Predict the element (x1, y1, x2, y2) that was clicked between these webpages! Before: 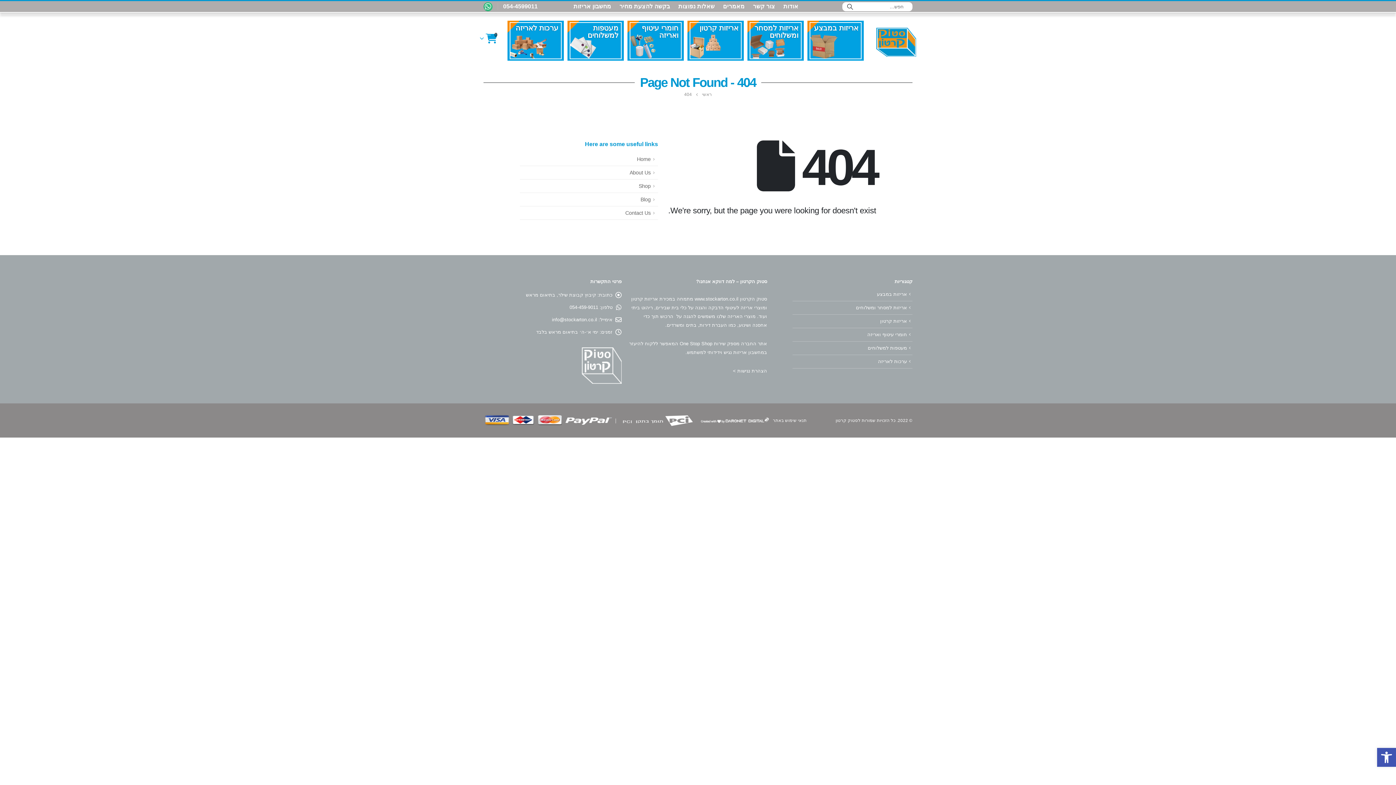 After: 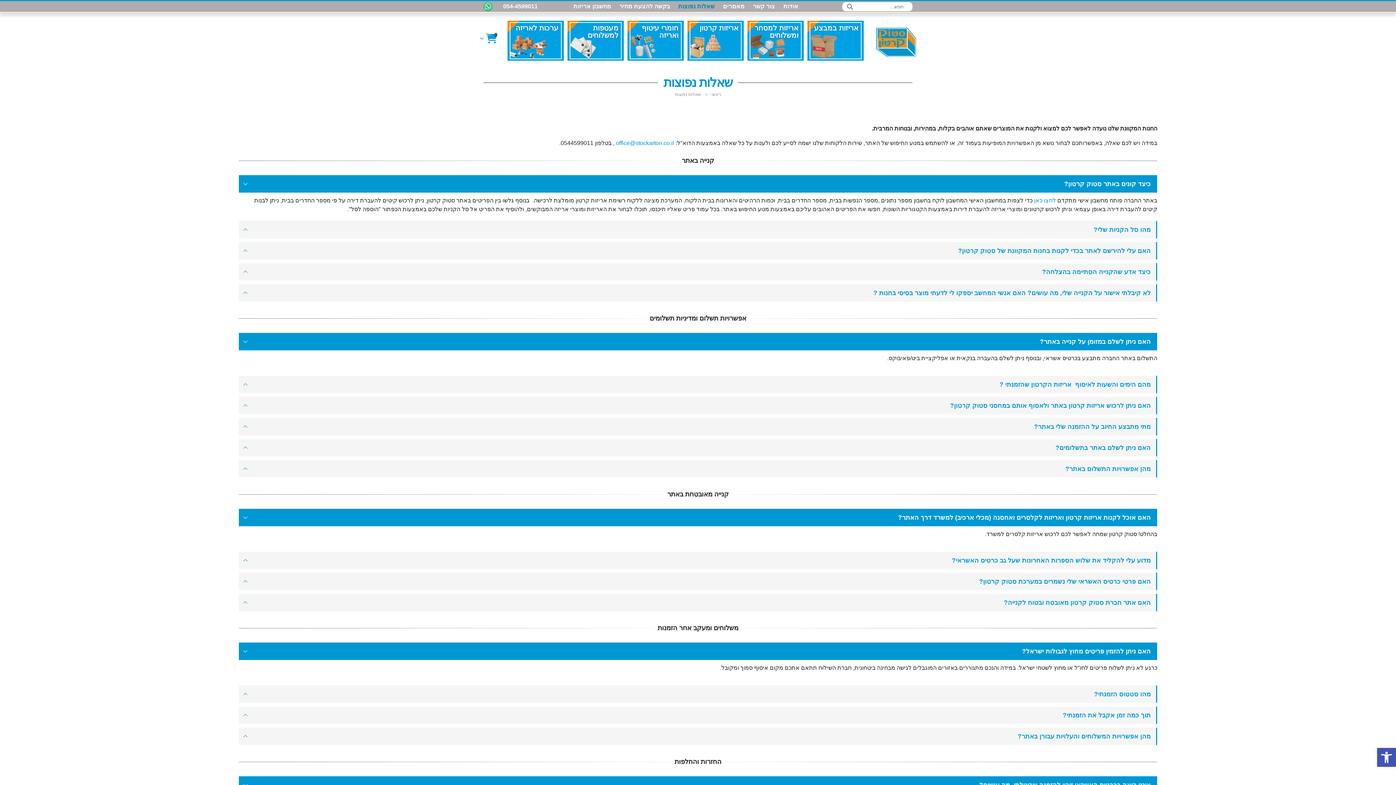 Action: bbox: (674, 1, 719, 11) label: שאלות נפוצות